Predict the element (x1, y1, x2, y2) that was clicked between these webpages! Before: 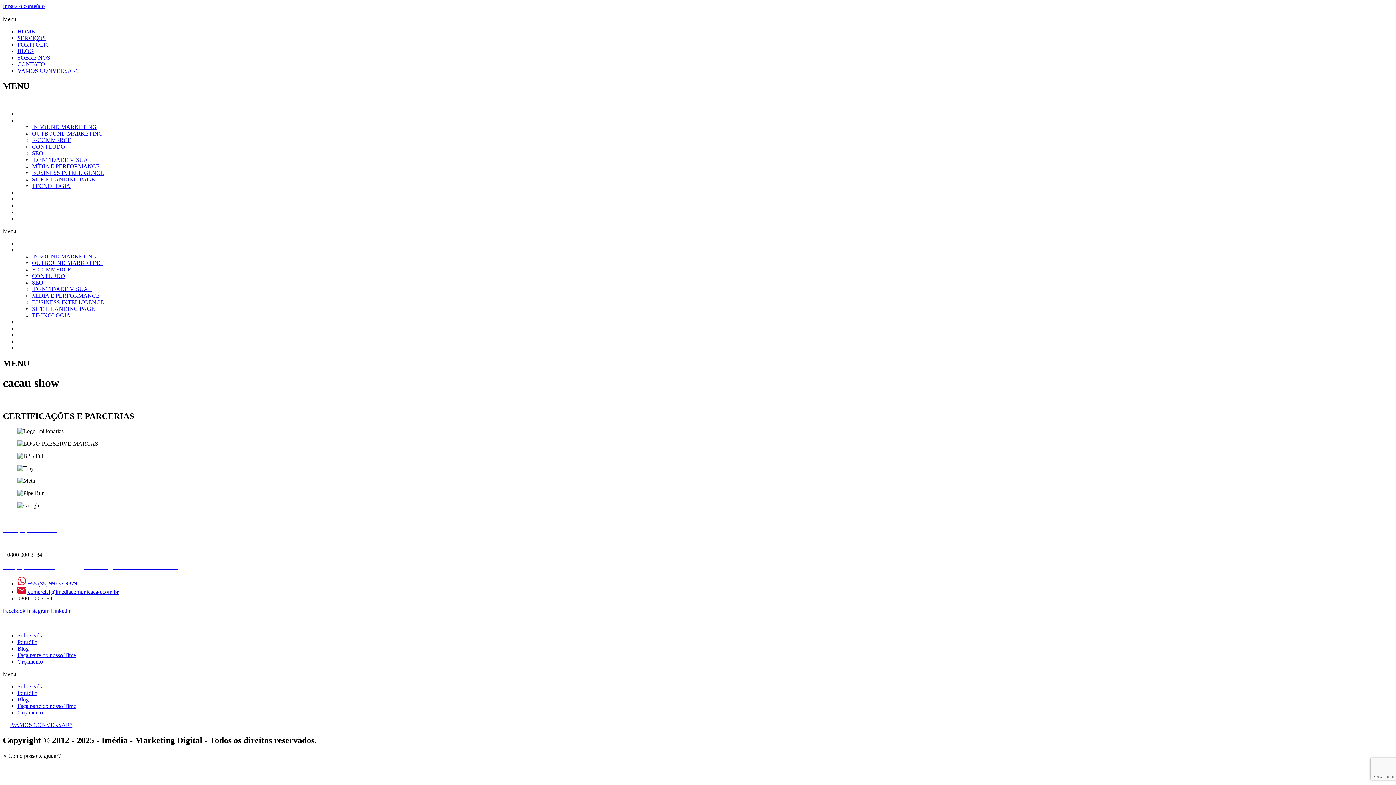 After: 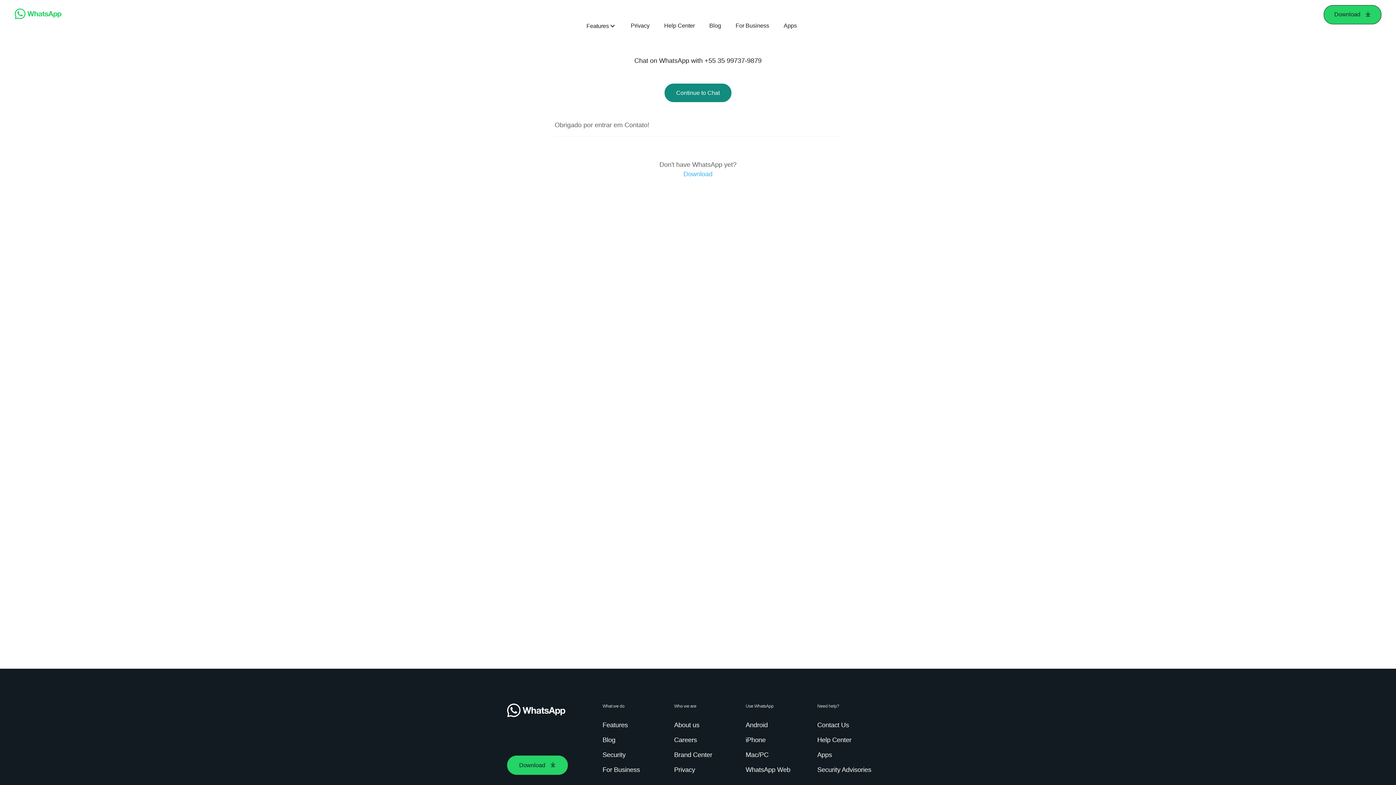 Action: label:  +55 (35) 99737-9879 bbox: (17, 580, 77, 587)